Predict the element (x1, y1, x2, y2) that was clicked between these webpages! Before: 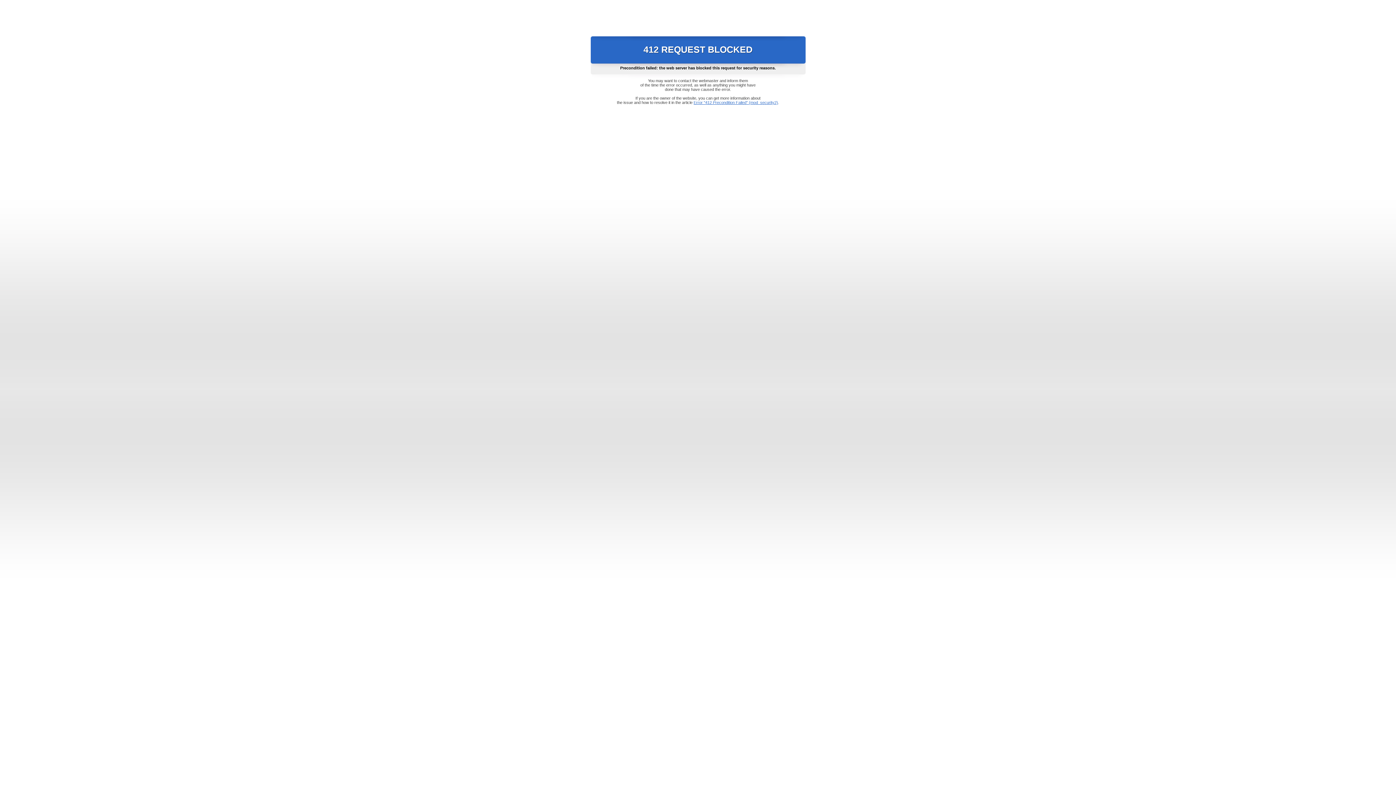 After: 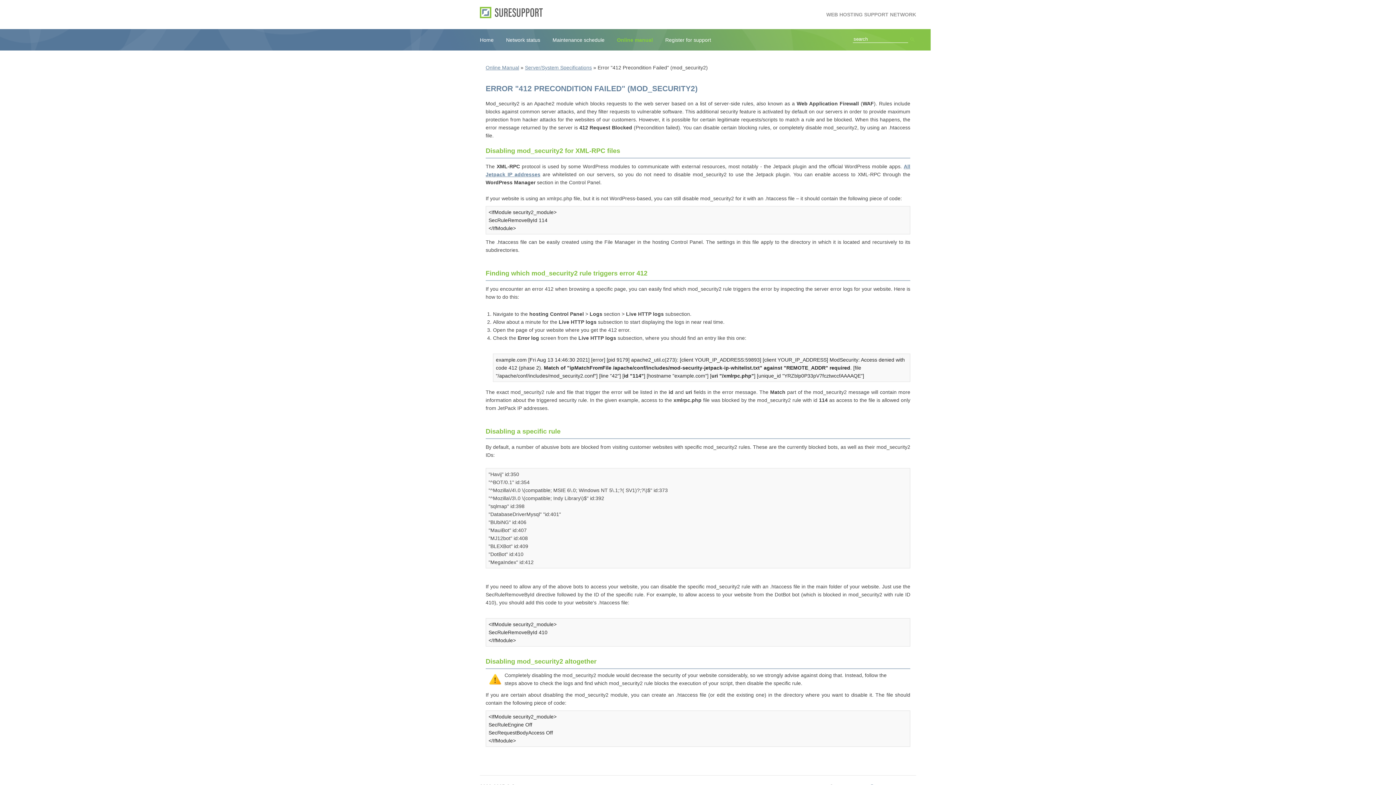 Action: label: Error "412 Precondition Failed" (mod_security2) bbox: (693, 100, 778, 104)